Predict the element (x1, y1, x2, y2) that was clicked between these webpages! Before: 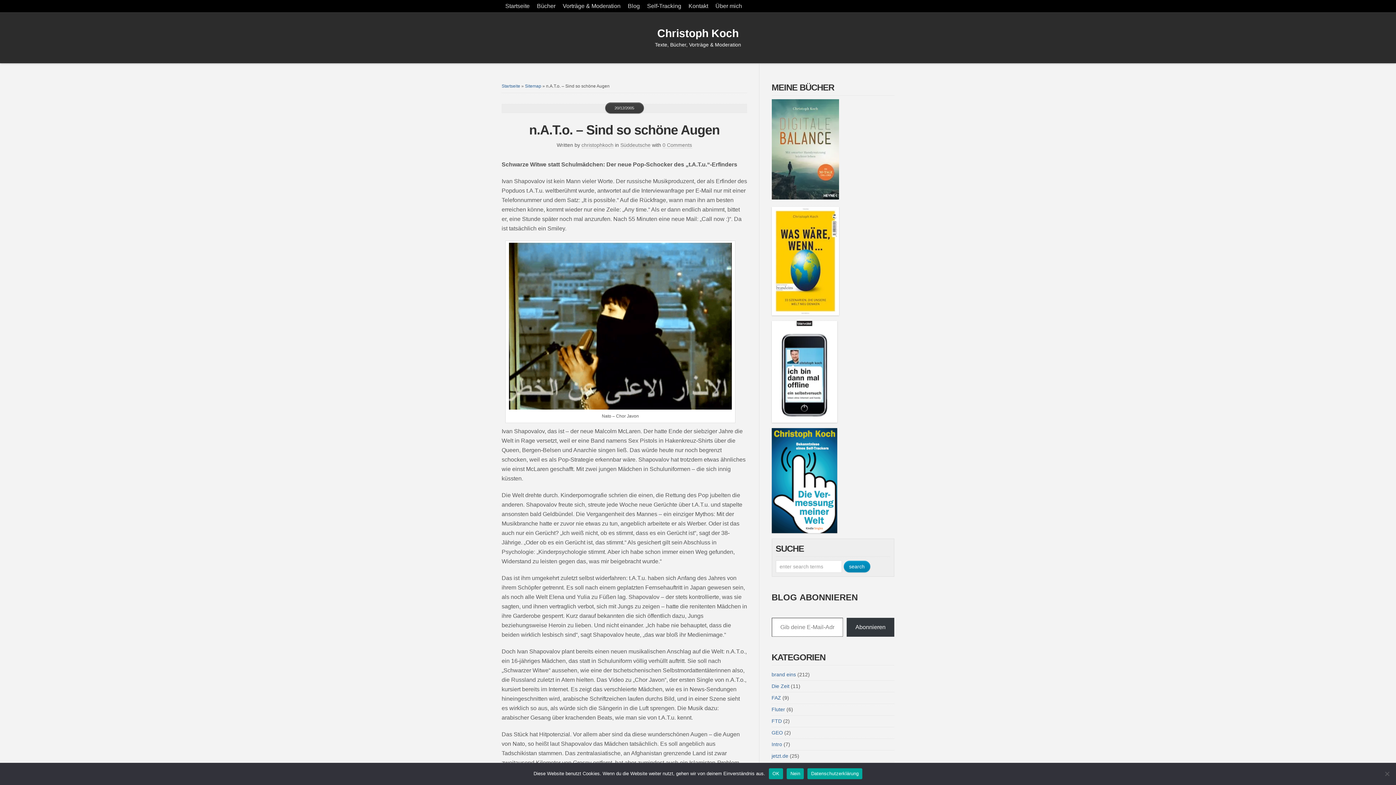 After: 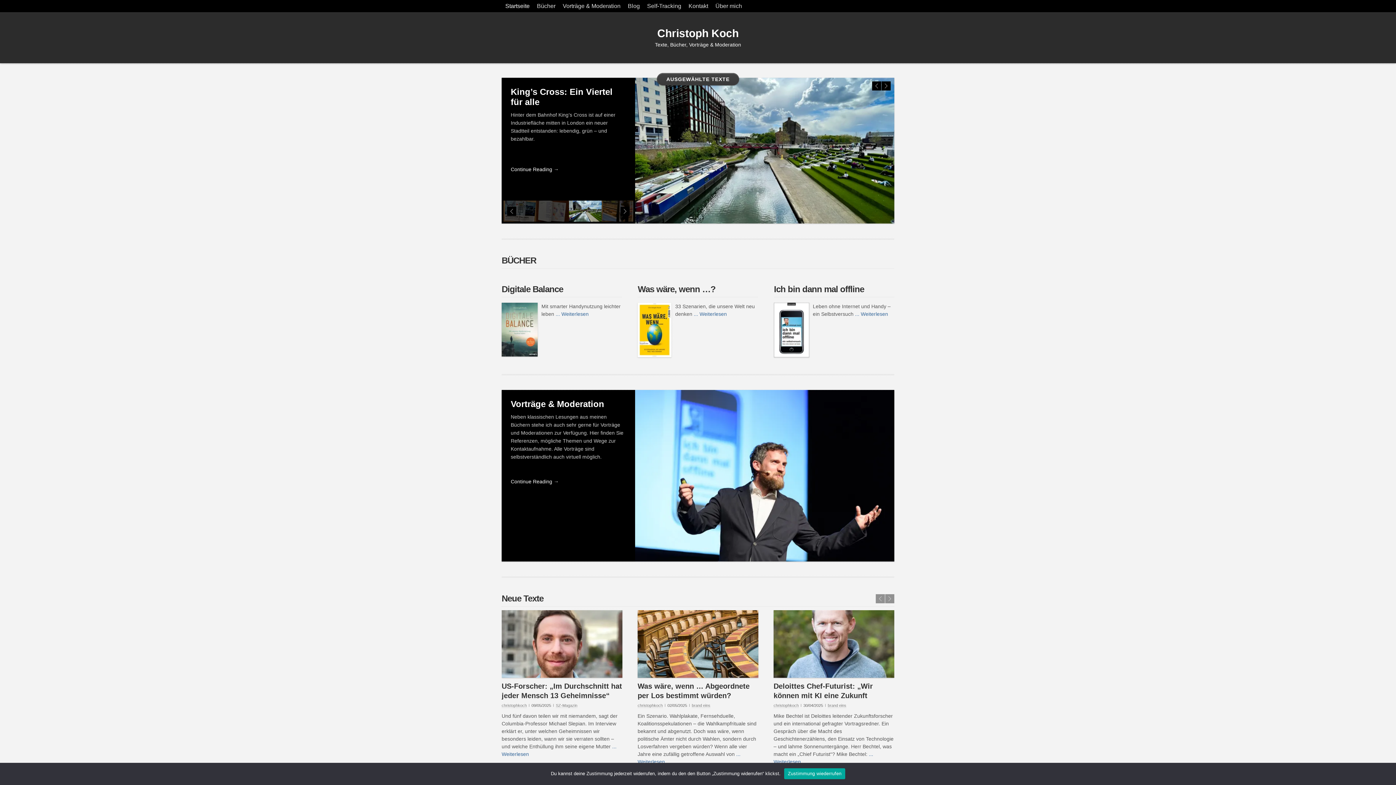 Action: bbox: (657, 27, 738, 39) label: Christoph Koch